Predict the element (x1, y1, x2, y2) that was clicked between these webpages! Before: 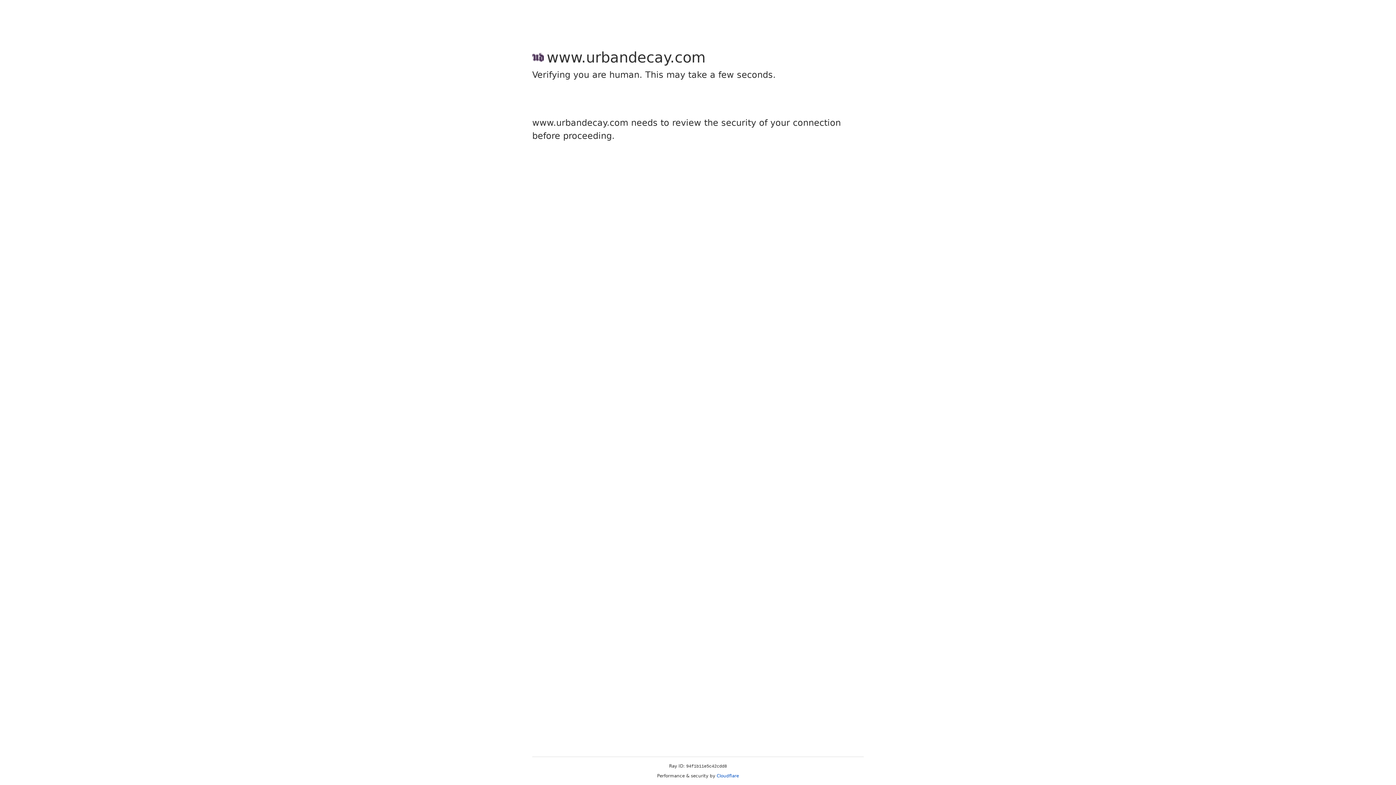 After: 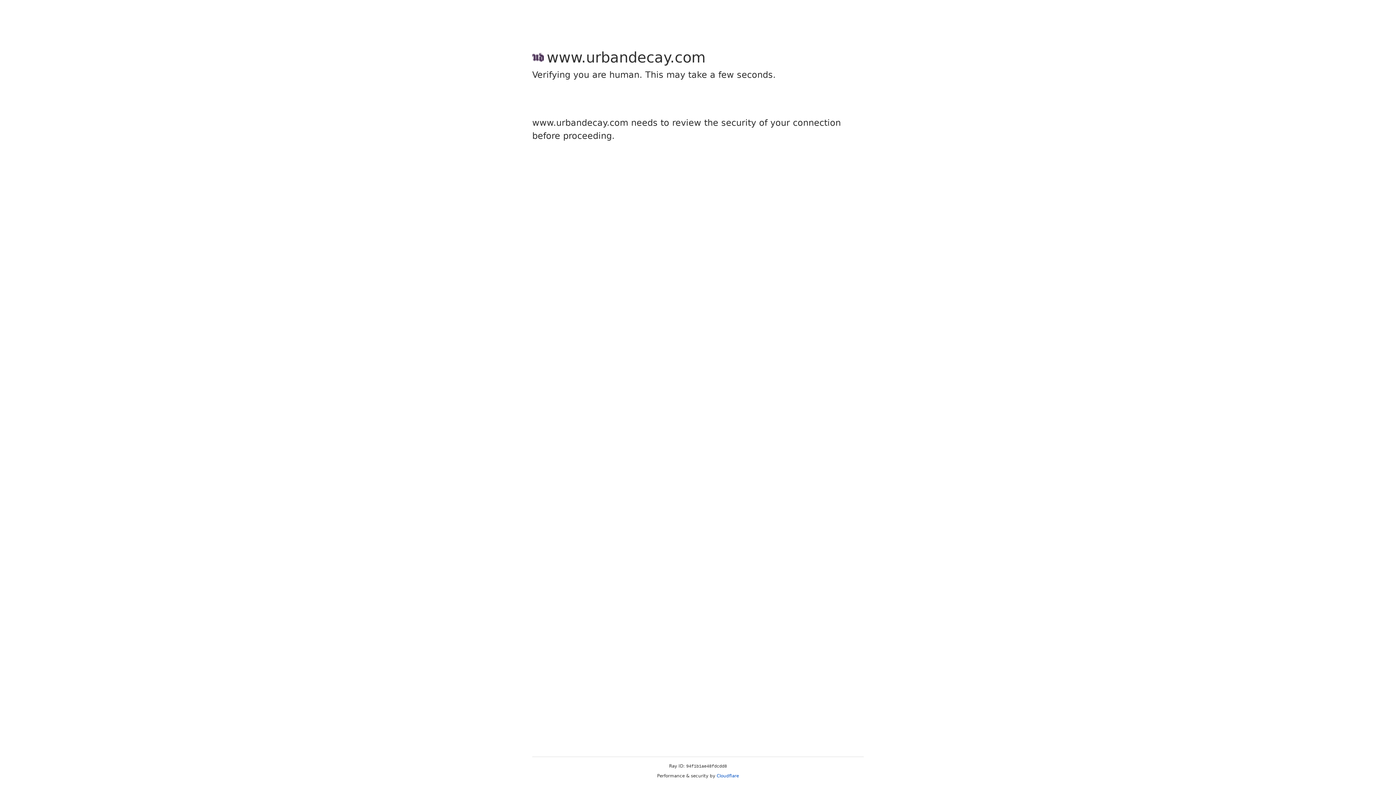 Action: bbox: (716, 773, 739, 778) label: Cloudflare